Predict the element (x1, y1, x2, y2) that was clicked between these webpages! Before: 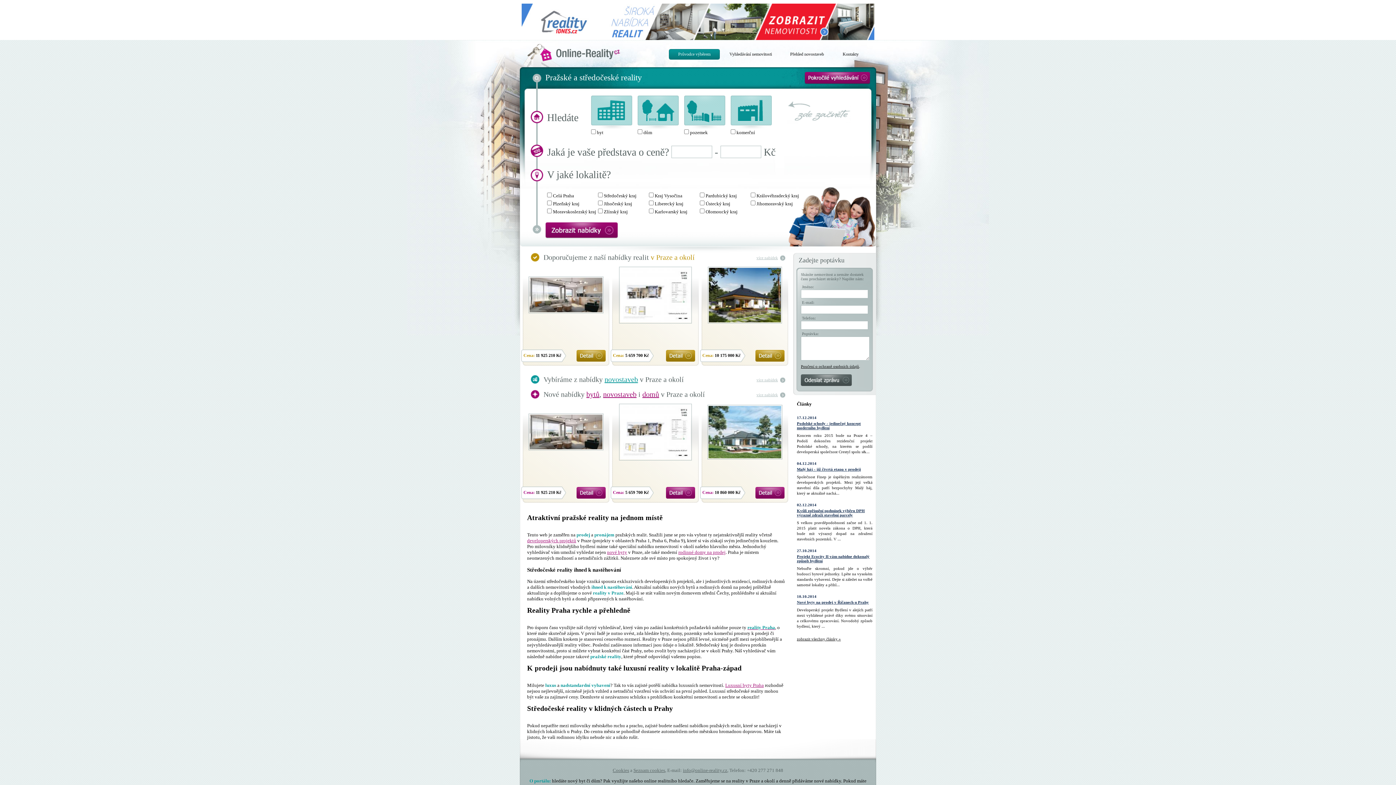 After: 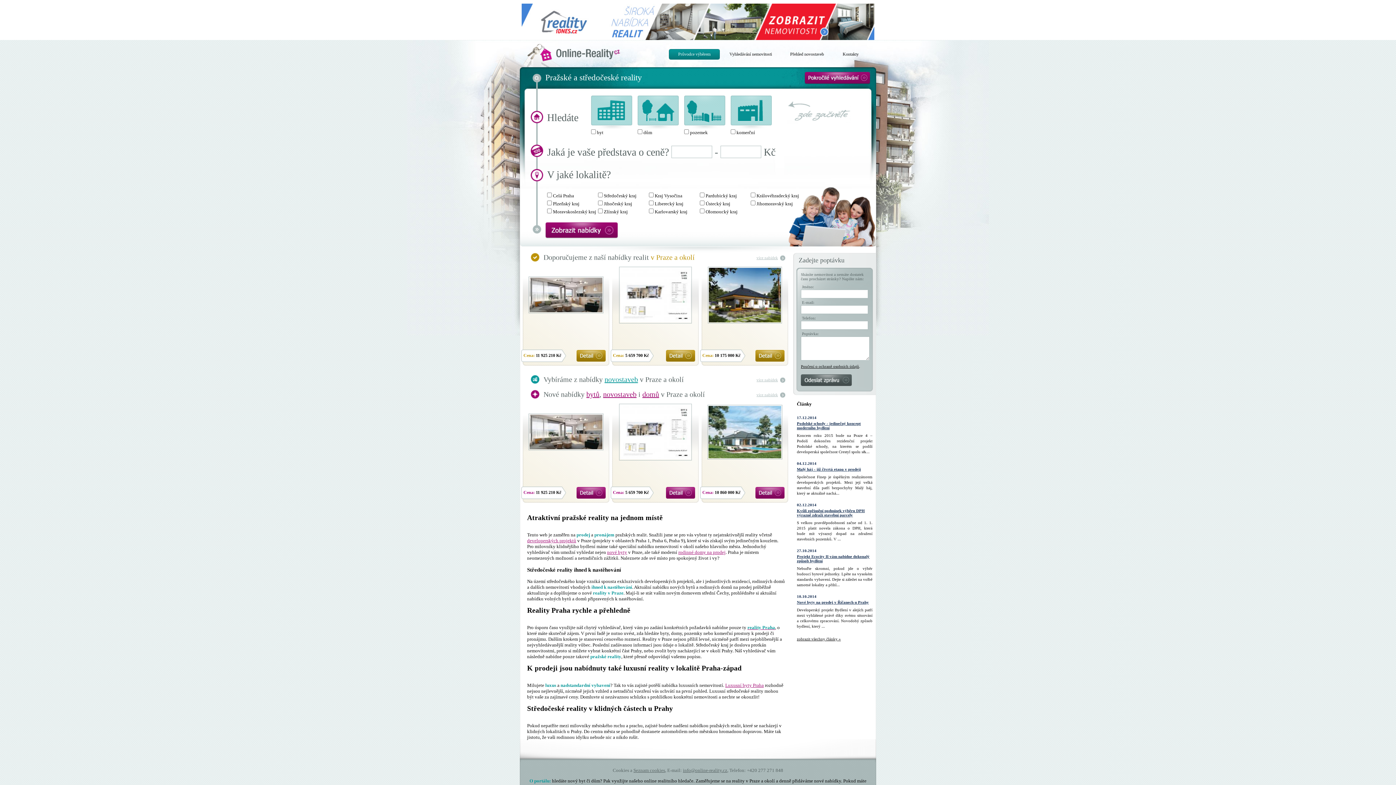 Action: bbox: (612, 768, 629, 773) label: Cookies